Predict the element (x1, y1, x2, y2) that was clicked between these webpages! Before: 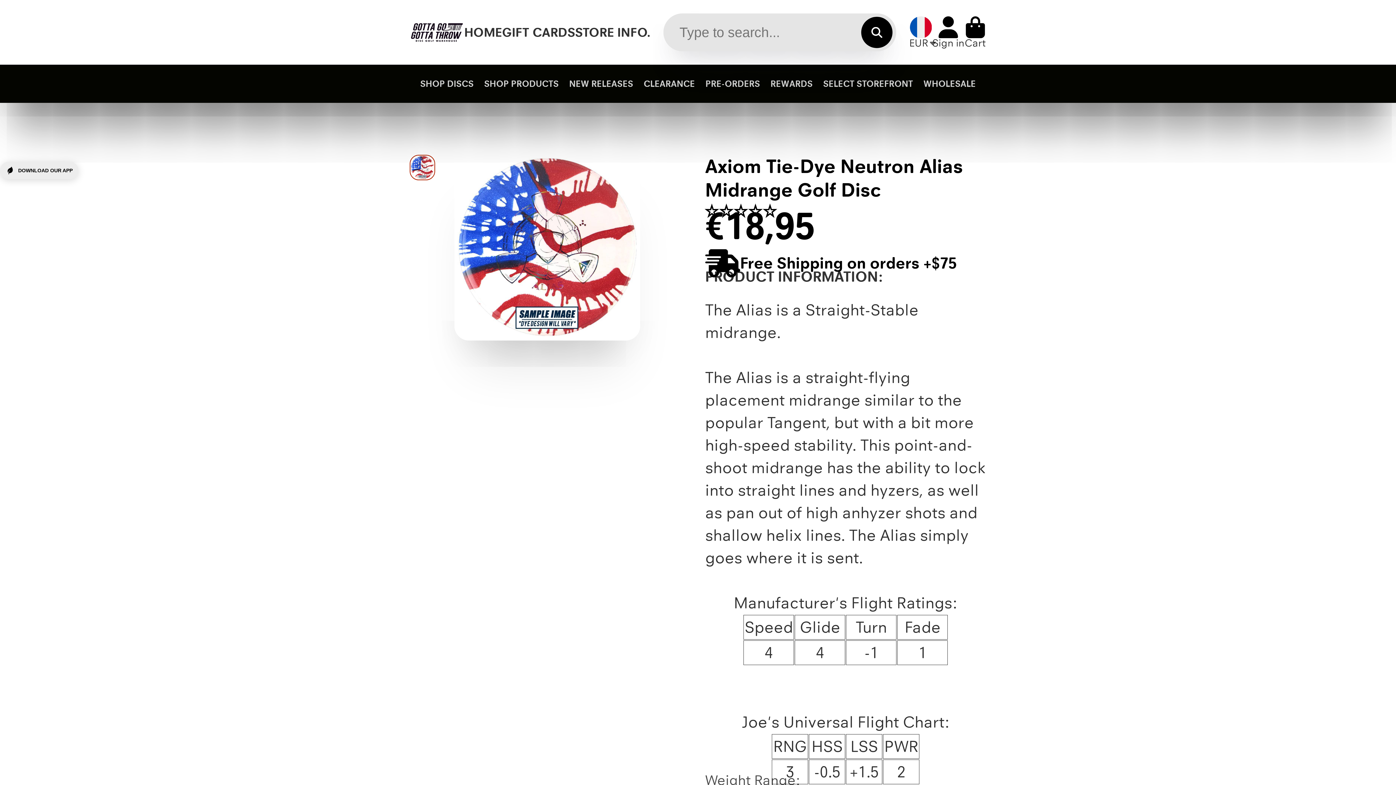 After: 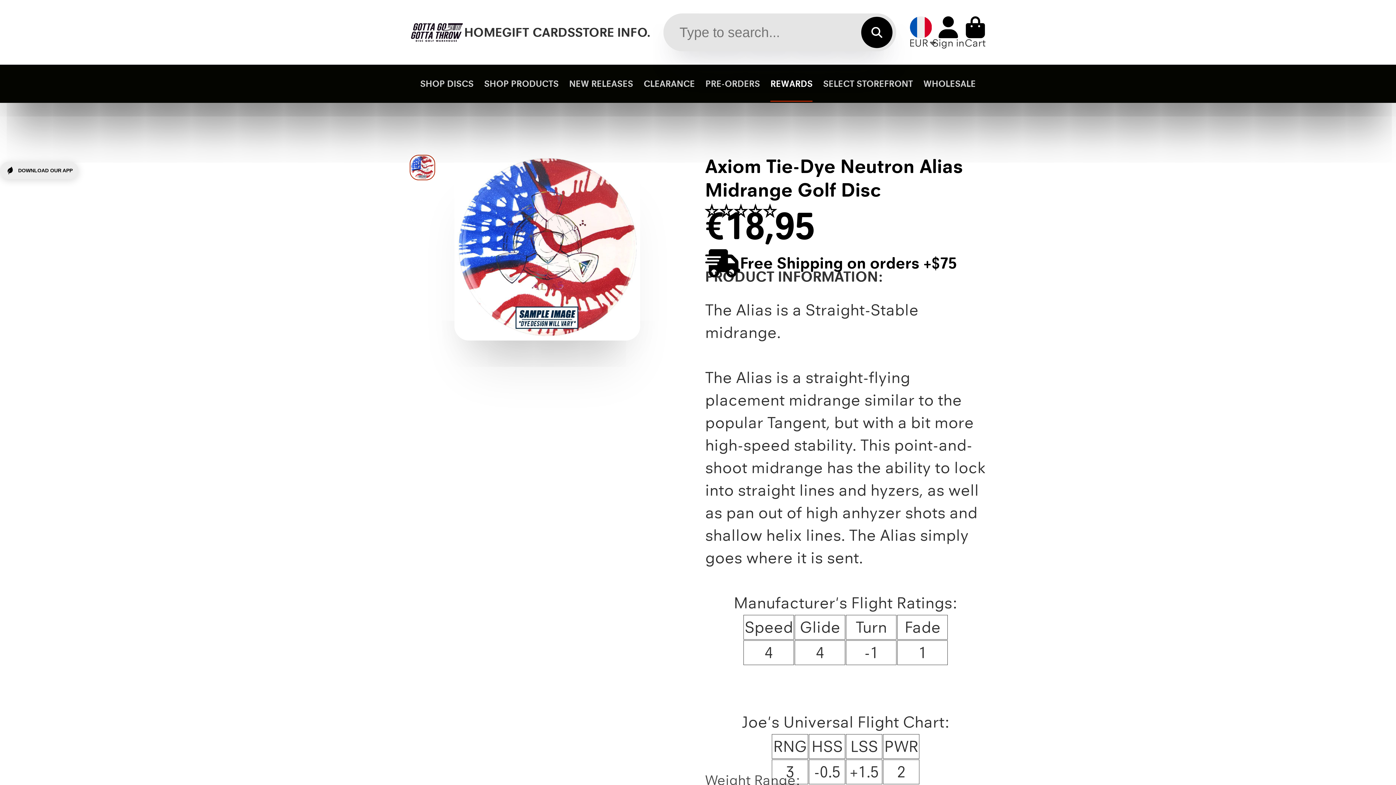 Action: label: REWARDS bbox: (770, 64, 812, 103)